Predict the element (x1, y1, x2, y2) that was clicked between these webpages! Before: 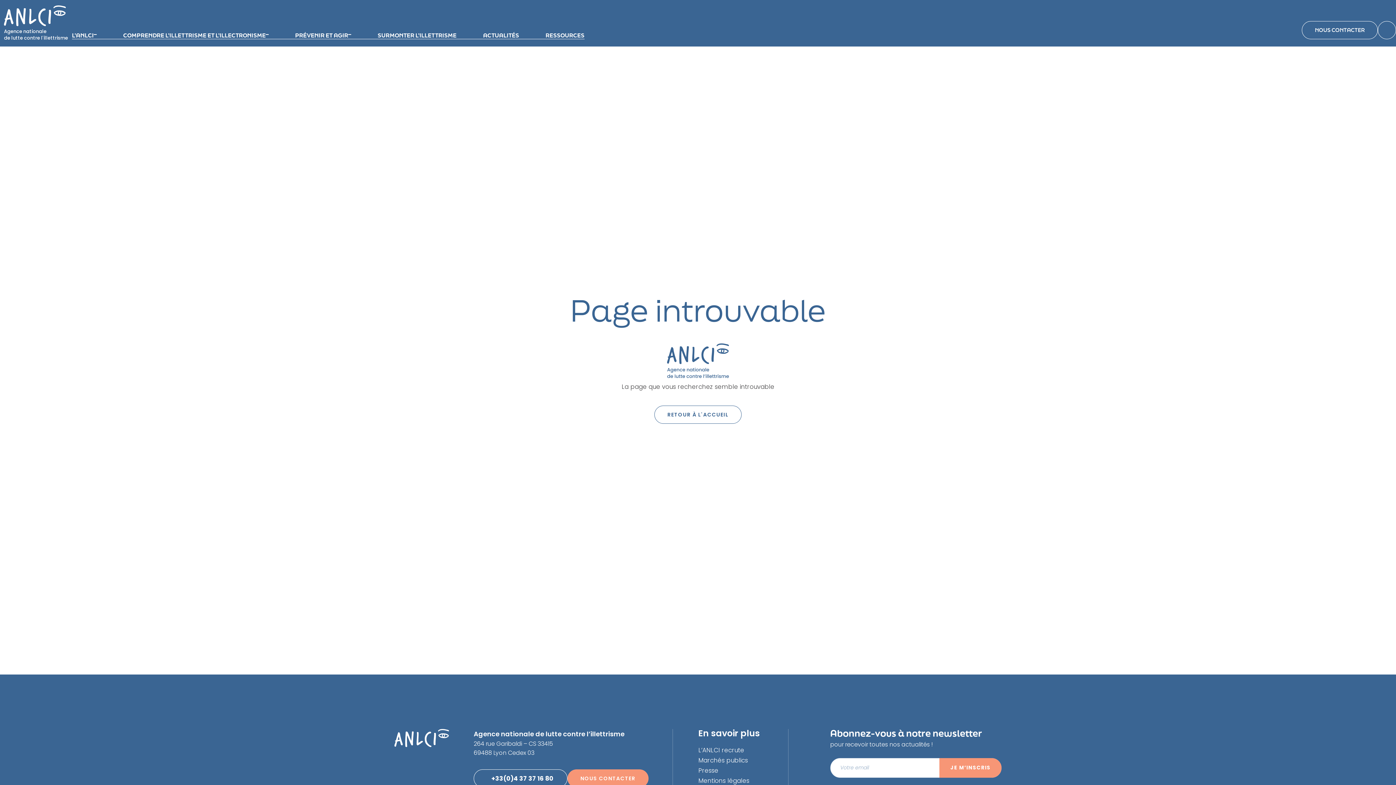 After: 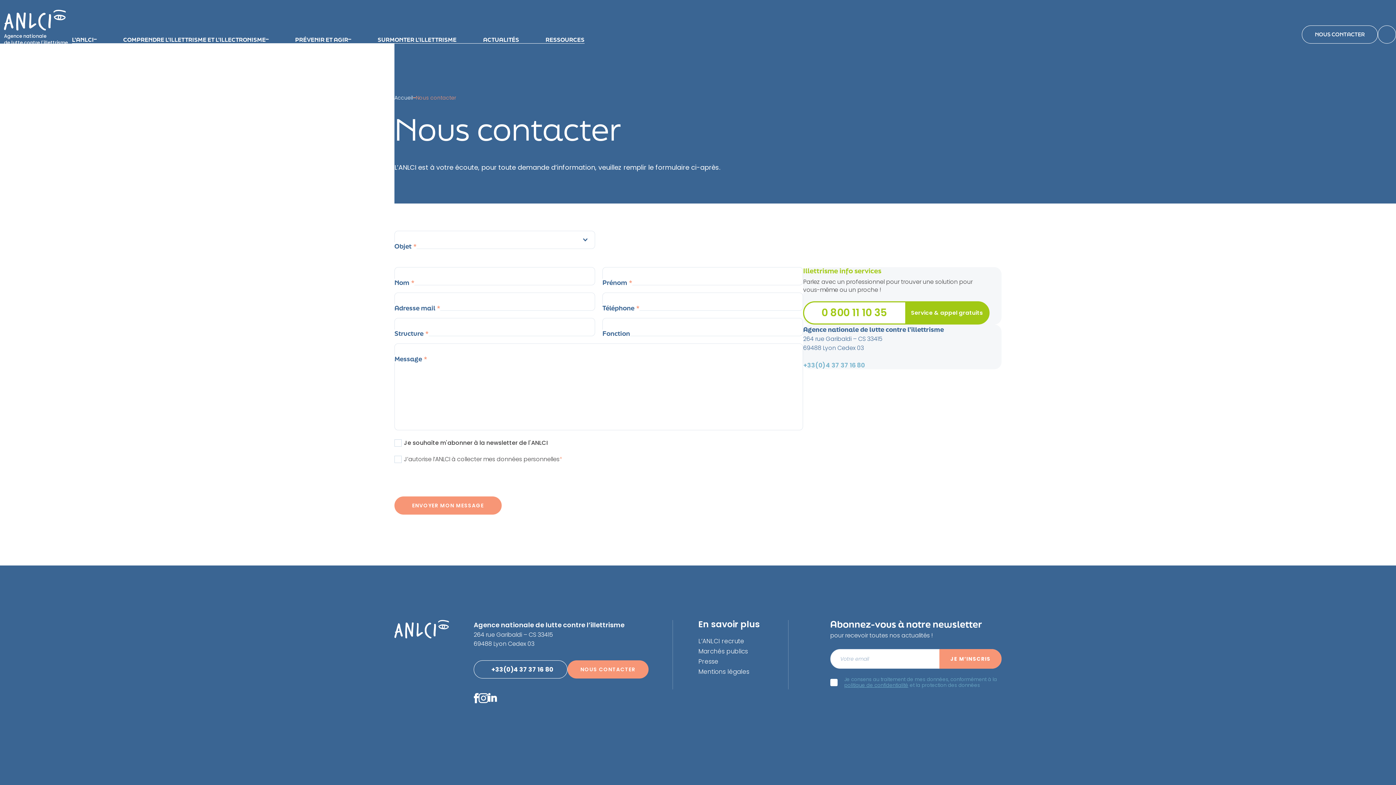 Action: bbox: (567, 769, 648, 787) label: NOUS CONTACTER